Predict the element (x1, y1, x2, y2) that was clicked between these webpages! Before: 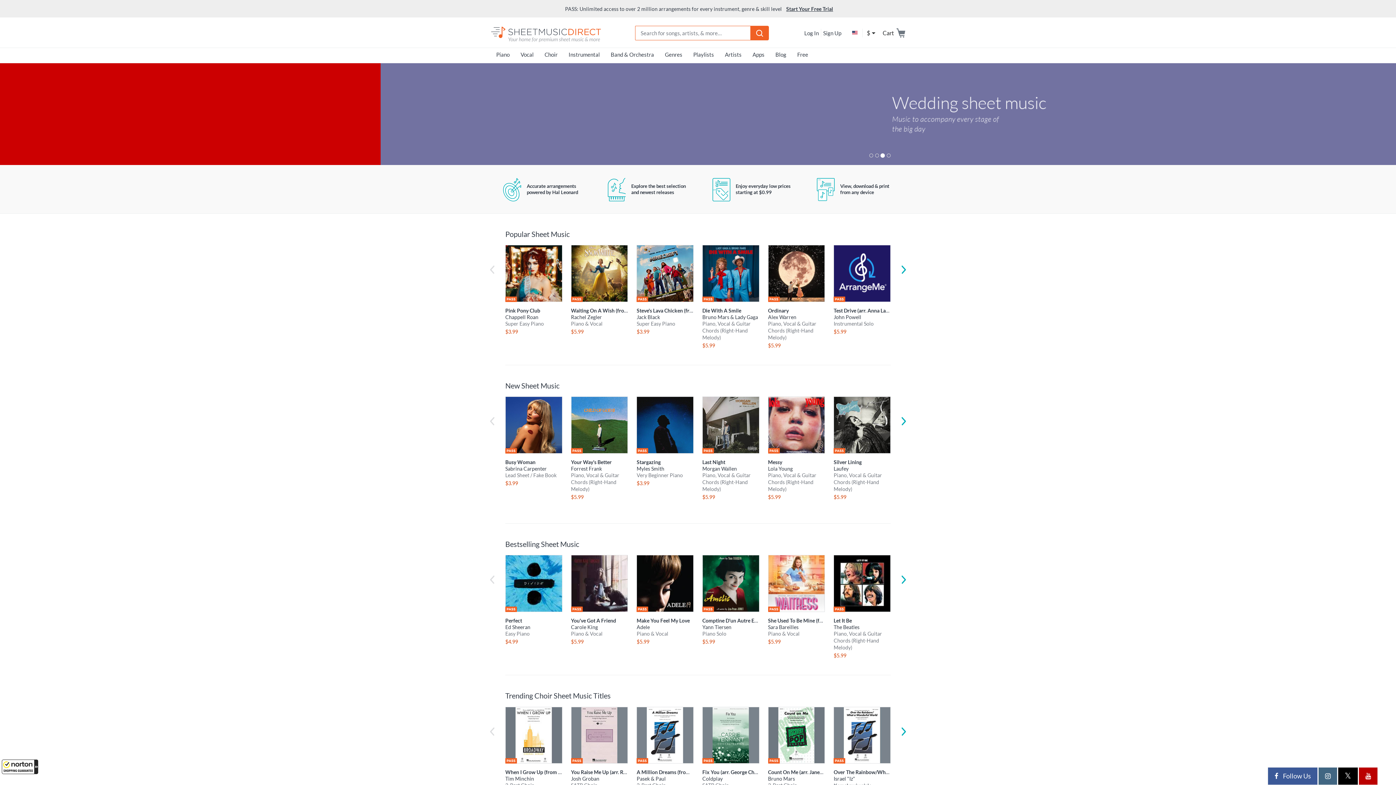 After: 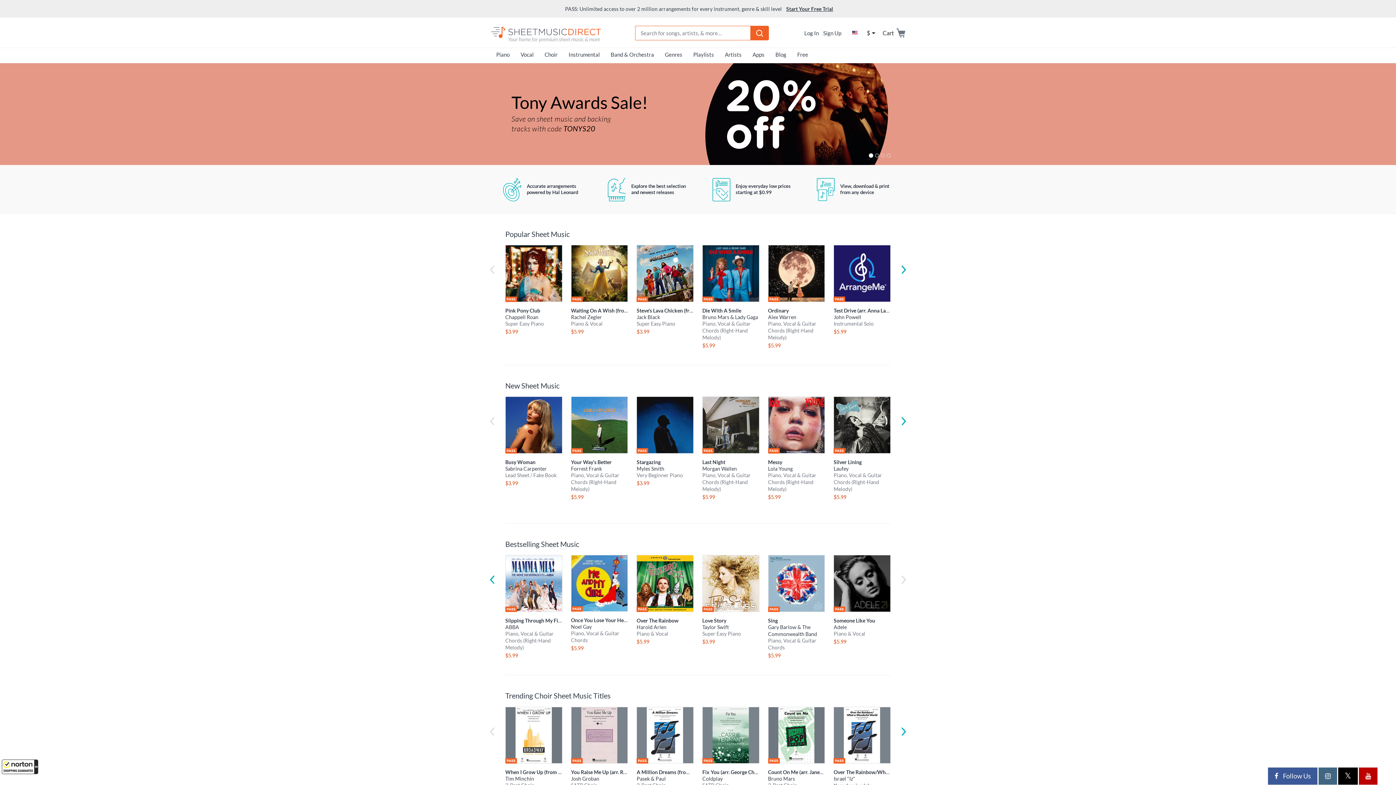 Action: bbox: (899, 575, 906, 585) label: ›